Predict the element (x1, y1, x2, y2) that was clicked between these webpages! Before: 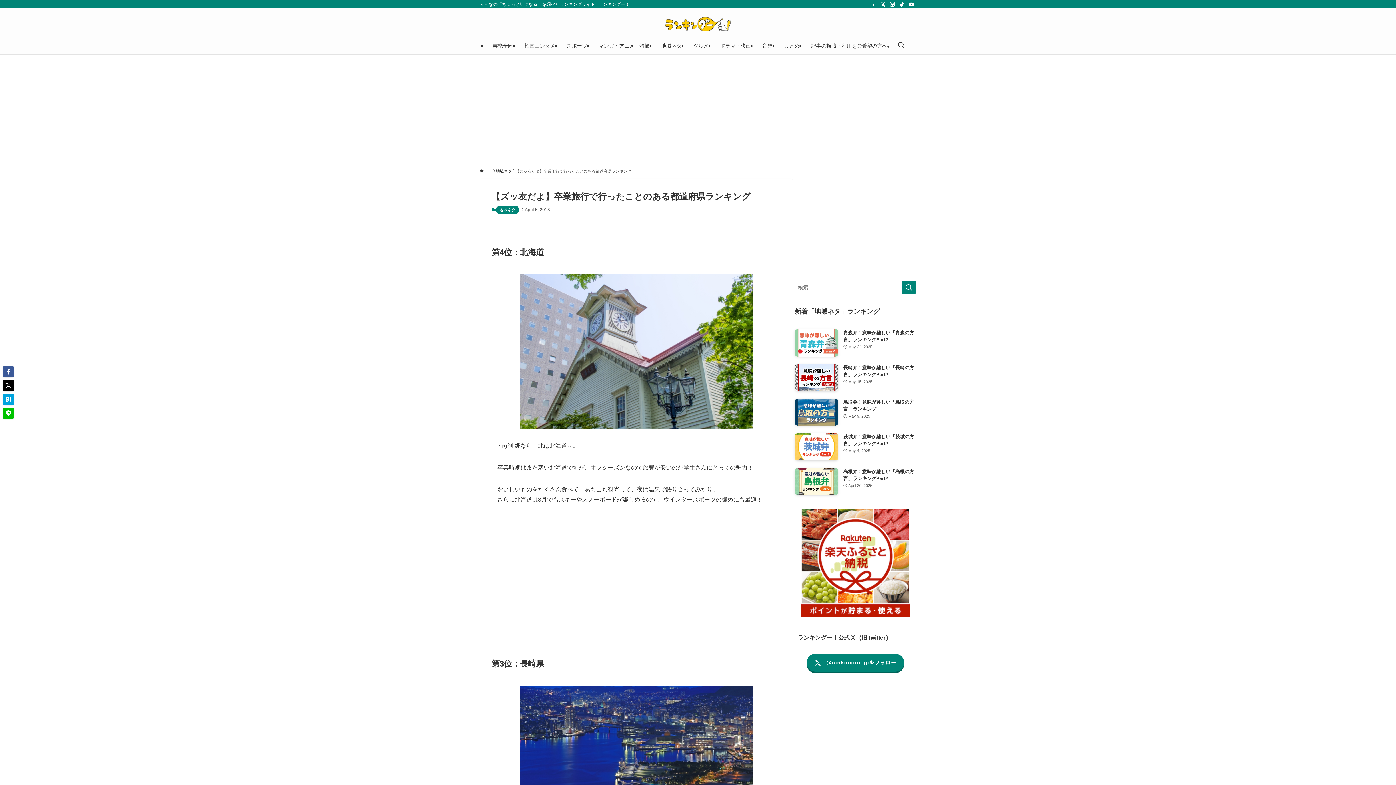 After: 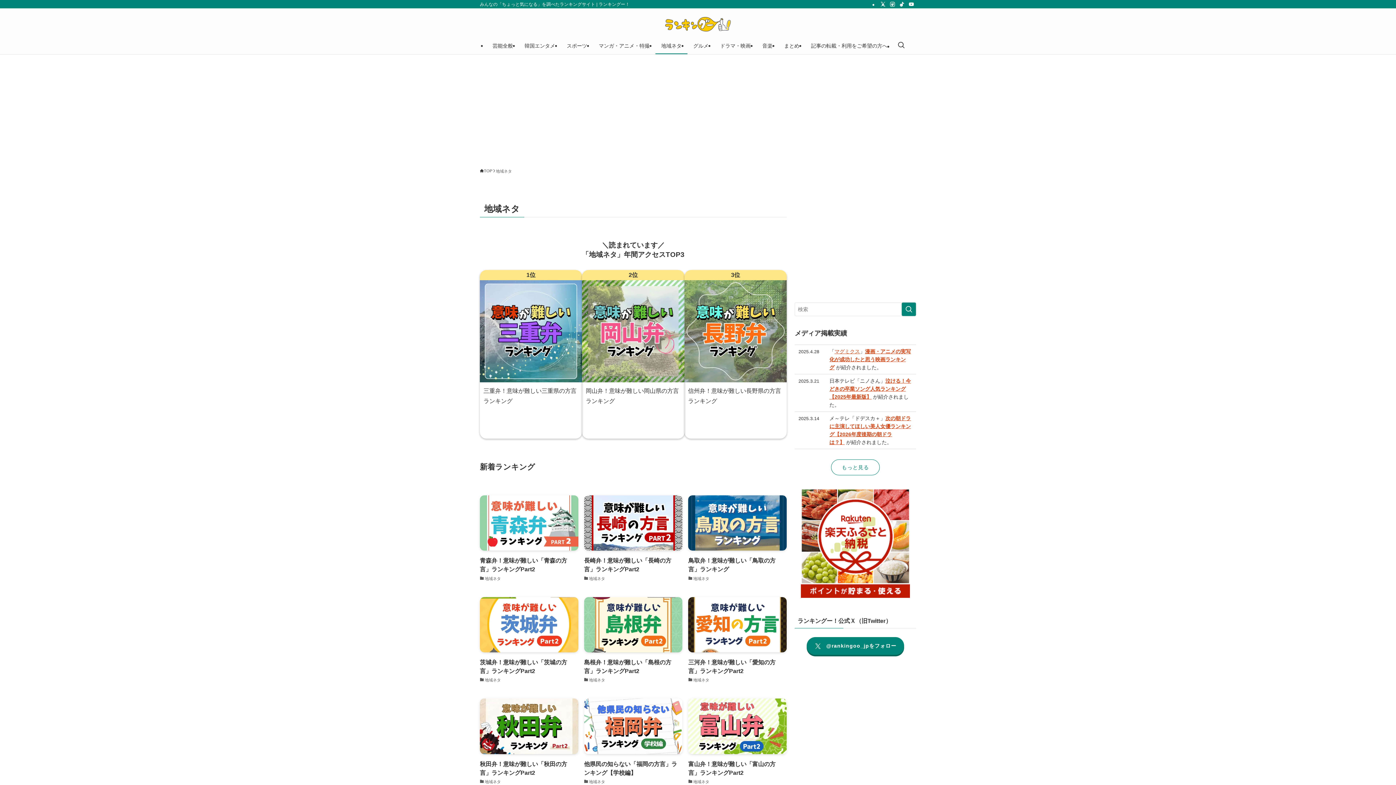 Action: bbox: (496, 168, 512, 174) label: 地域ネタ